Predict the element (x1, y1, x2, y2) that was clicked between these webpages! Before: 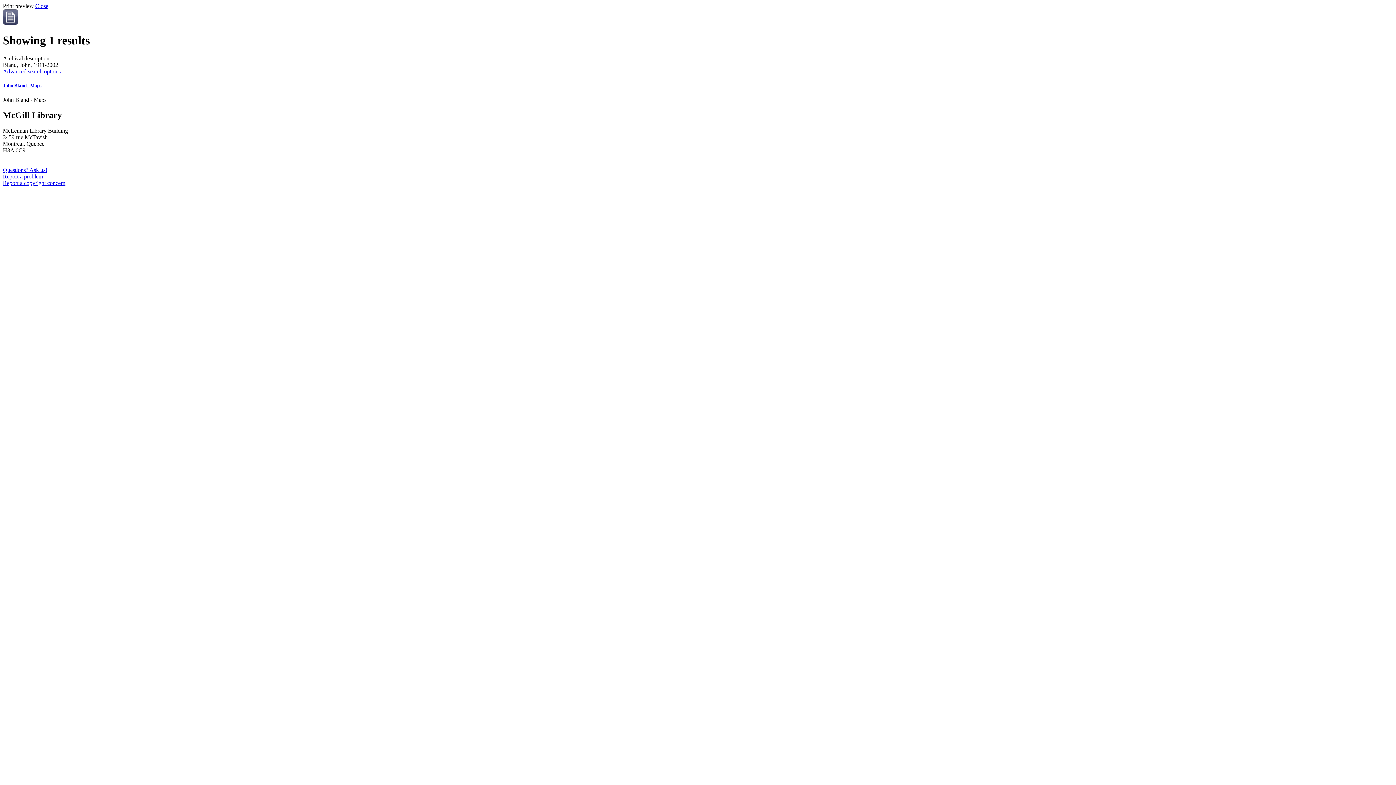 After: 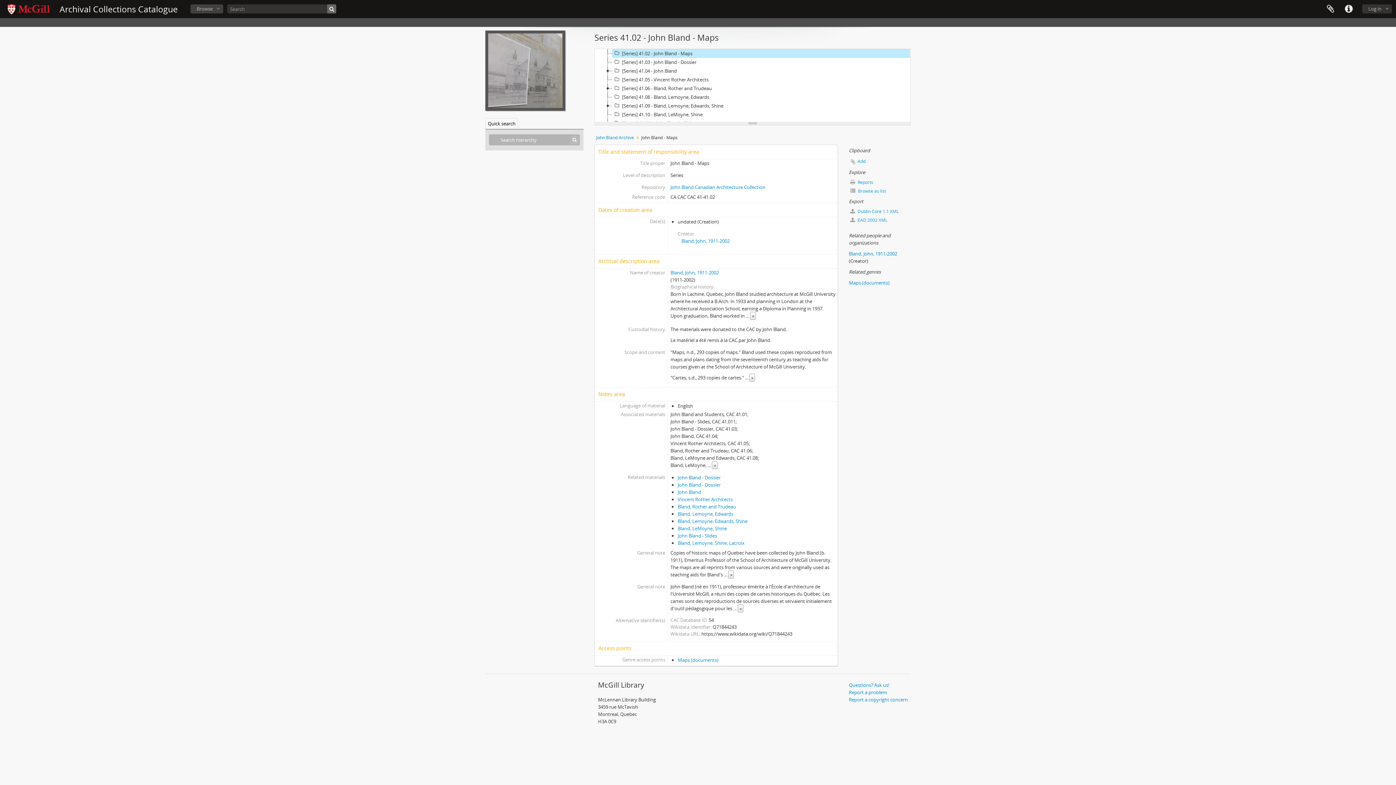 Action: bbox: (2, 82, 1393, 88) label: John Bland - Maps